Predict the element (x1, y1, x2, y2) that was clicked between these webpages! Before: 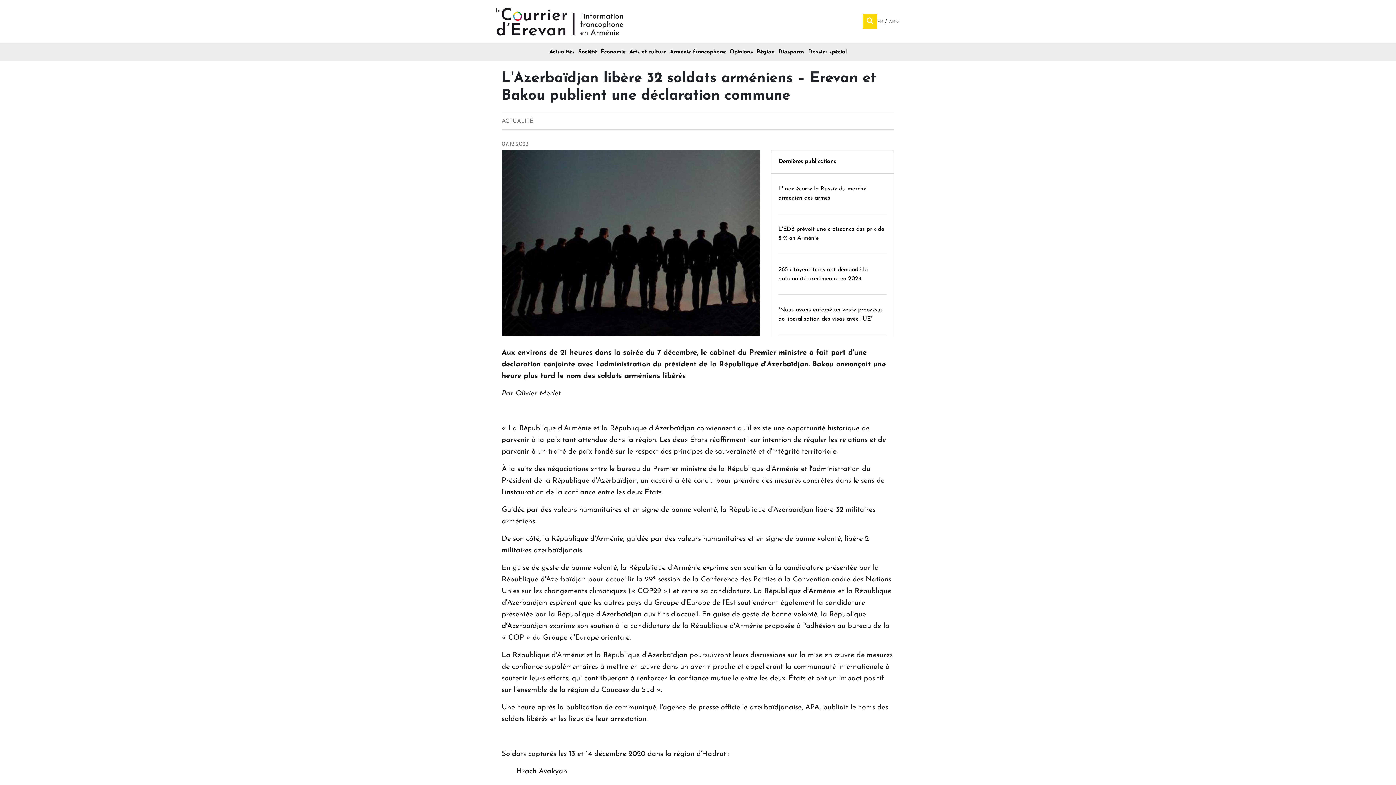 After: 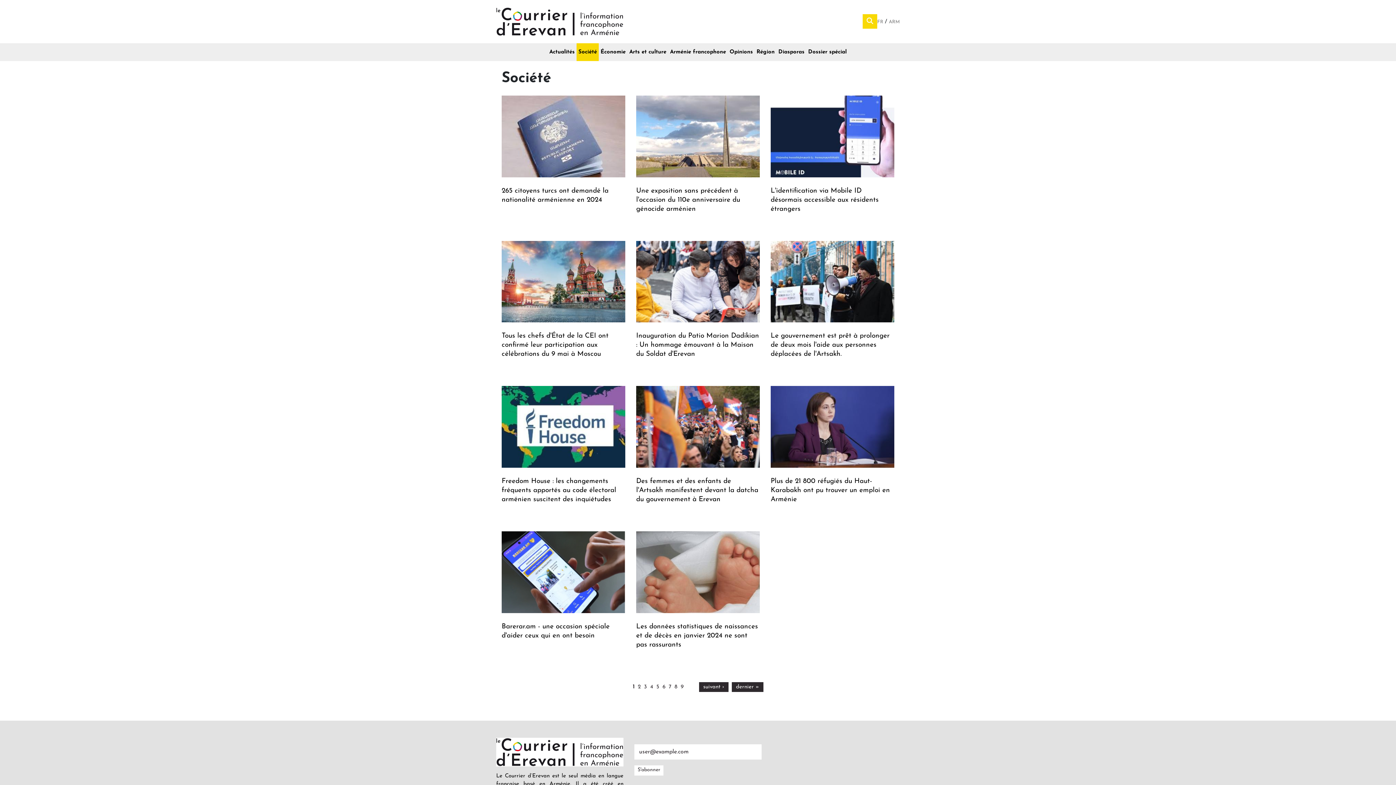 Action: bbox: (576, 43, 598, 61) label: Société